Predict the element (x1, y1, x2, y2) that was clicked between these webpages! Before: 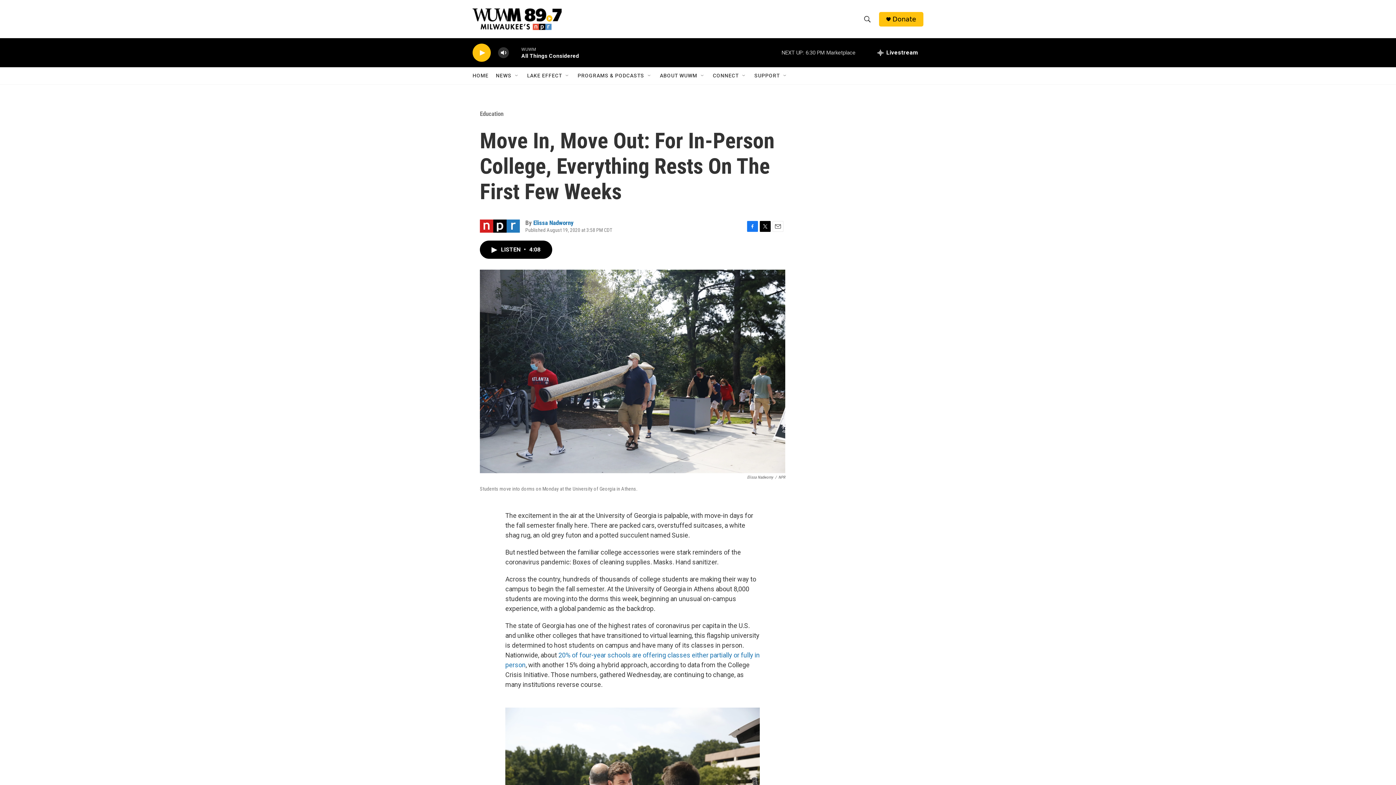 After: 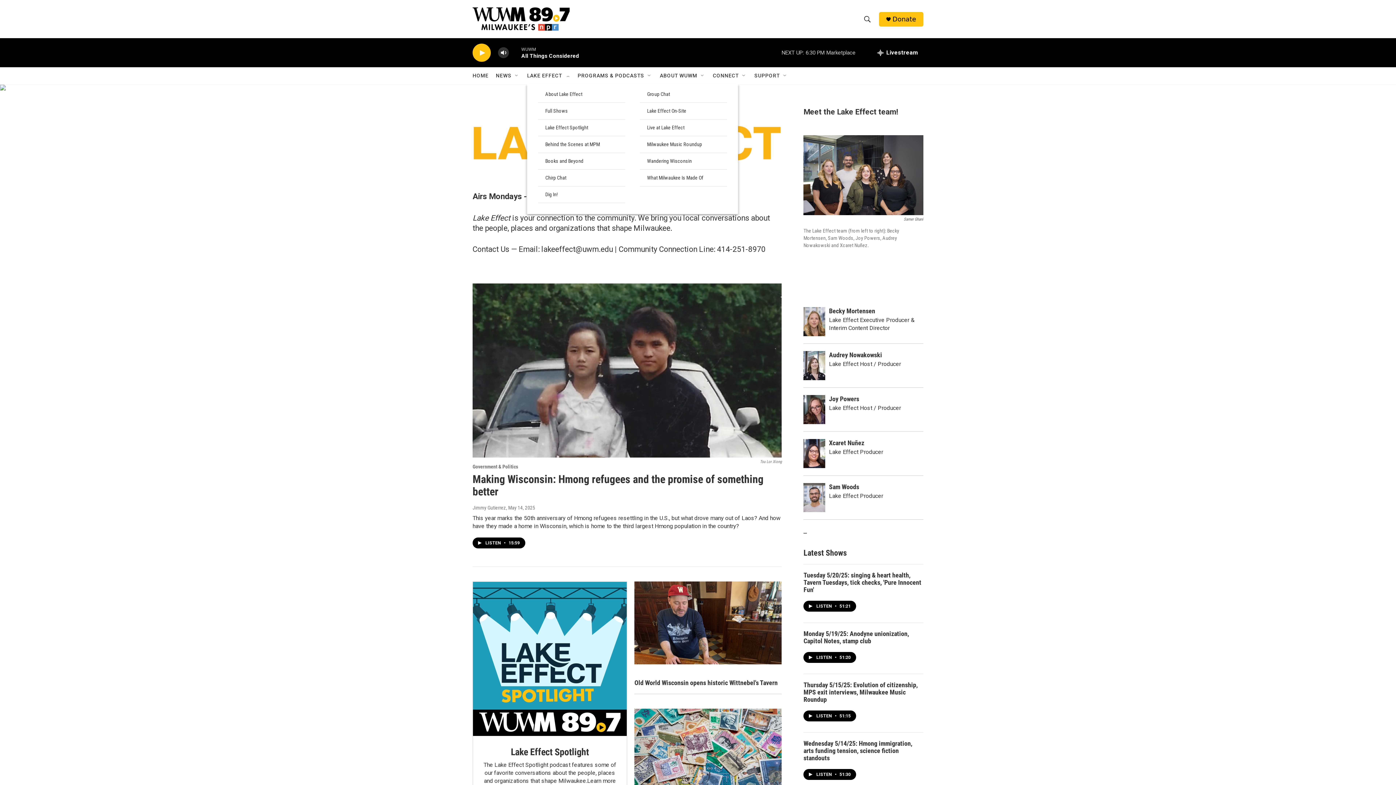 Action: label: LAKE EFFECT bbox: (527, 67, 562, 84)